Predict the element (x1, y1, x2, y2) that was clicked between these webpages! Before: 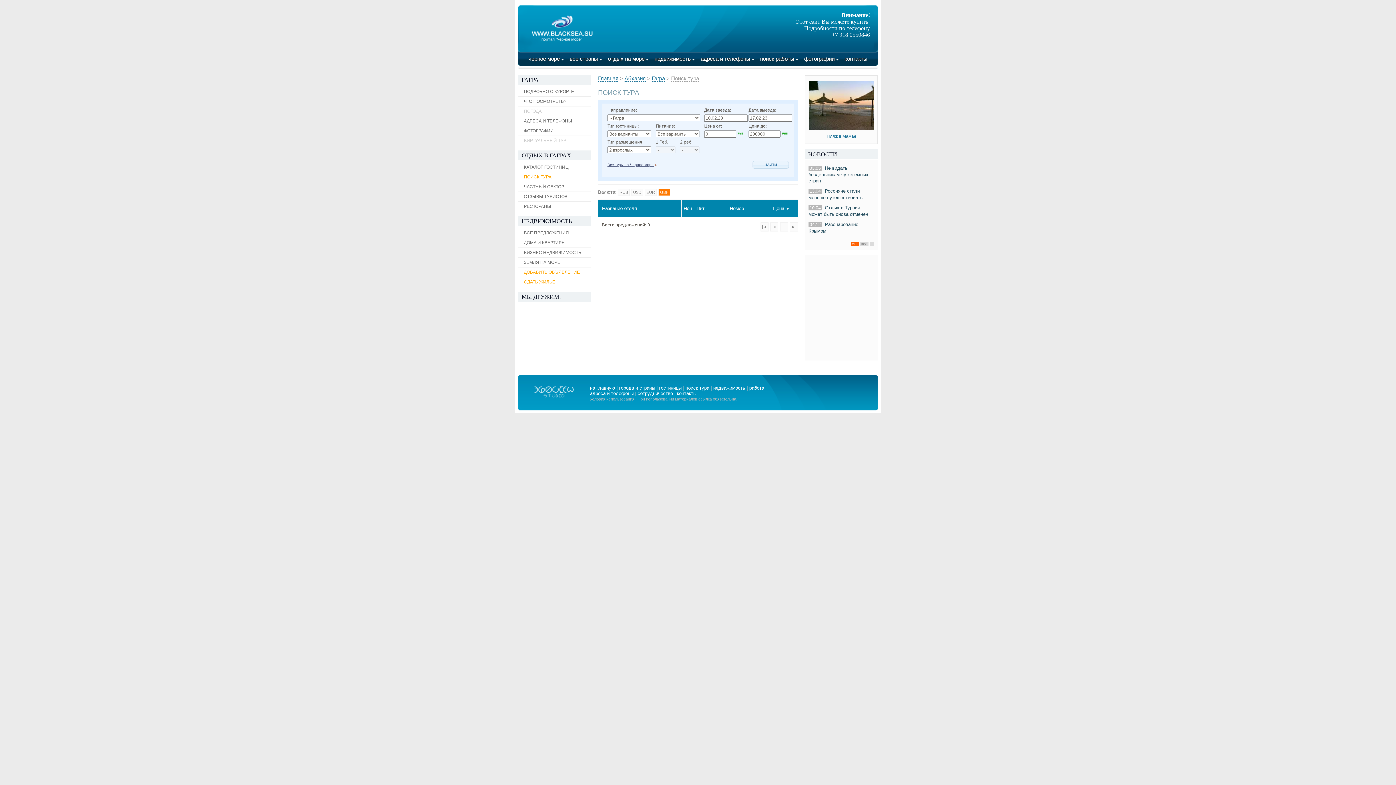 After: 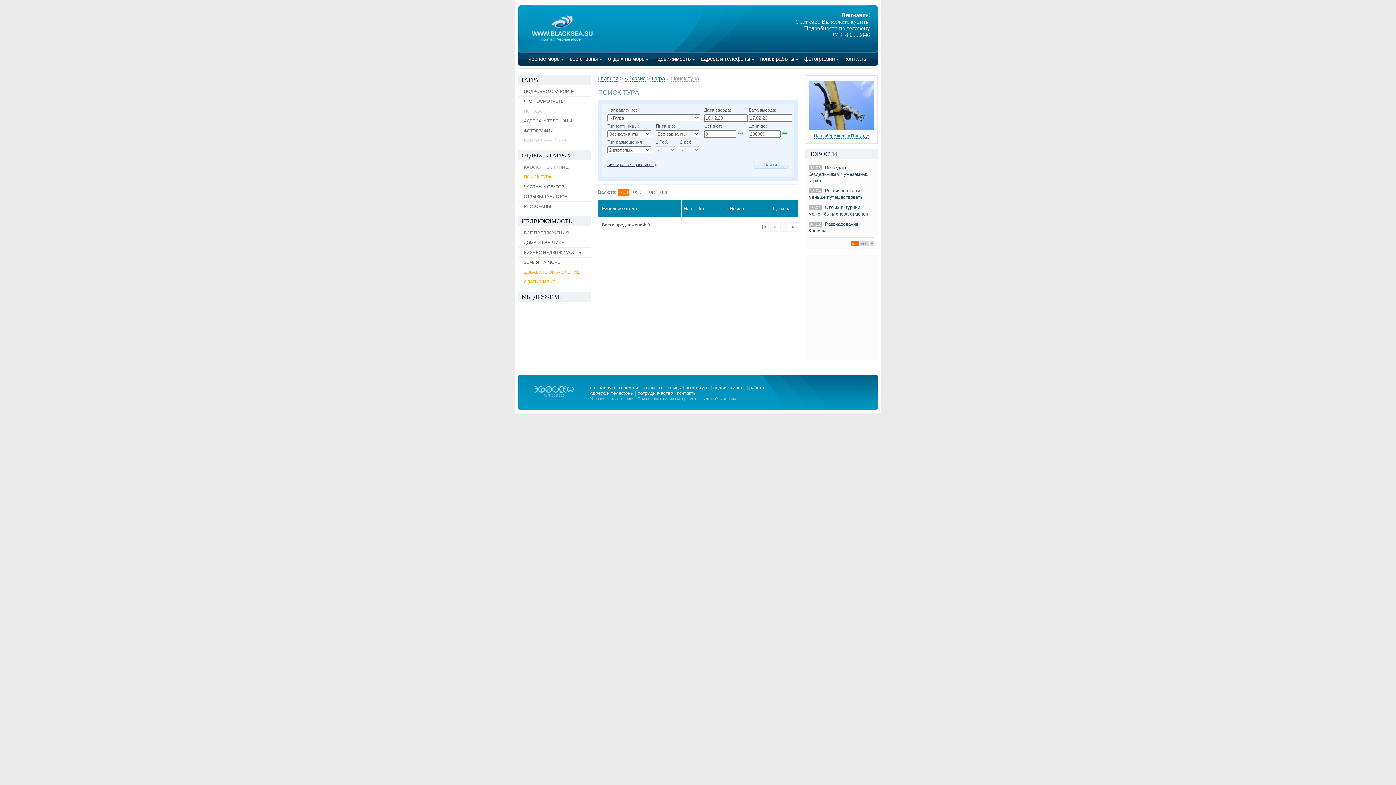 Action: bbox: (786, 206, 790, 210) label: ▼